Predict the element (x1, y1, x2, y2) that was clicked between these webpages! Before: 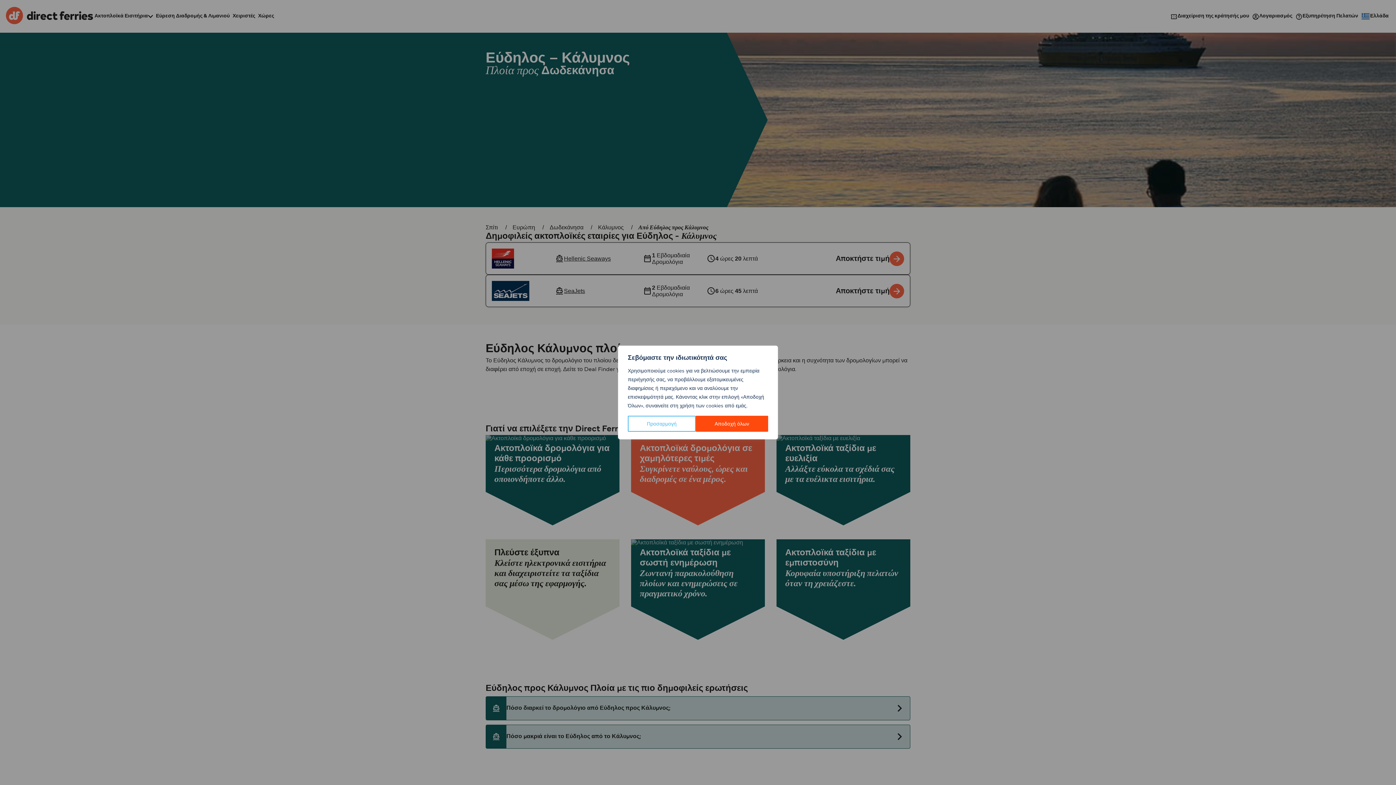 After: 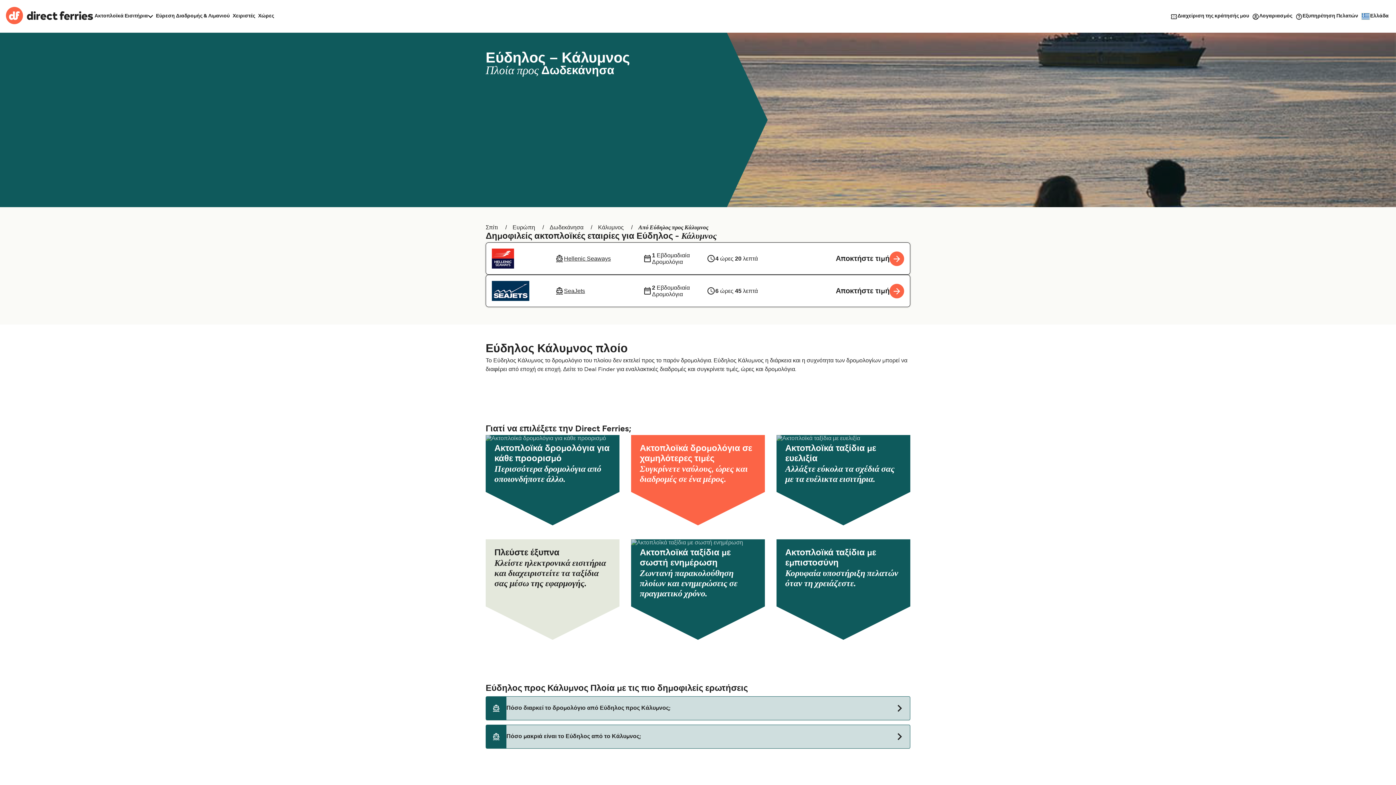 Action: bbox: (695, 416, 768, 432) label: Αποδοχή όλων